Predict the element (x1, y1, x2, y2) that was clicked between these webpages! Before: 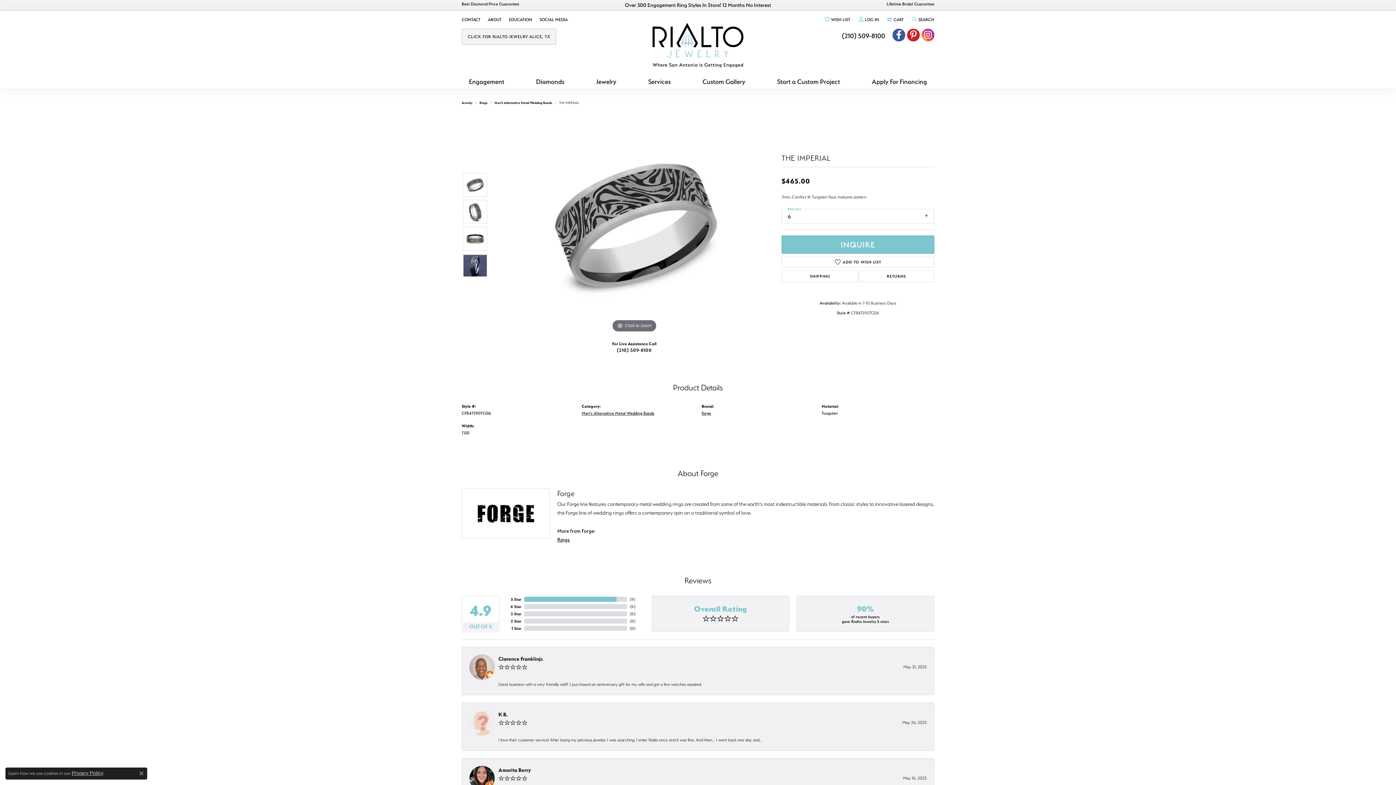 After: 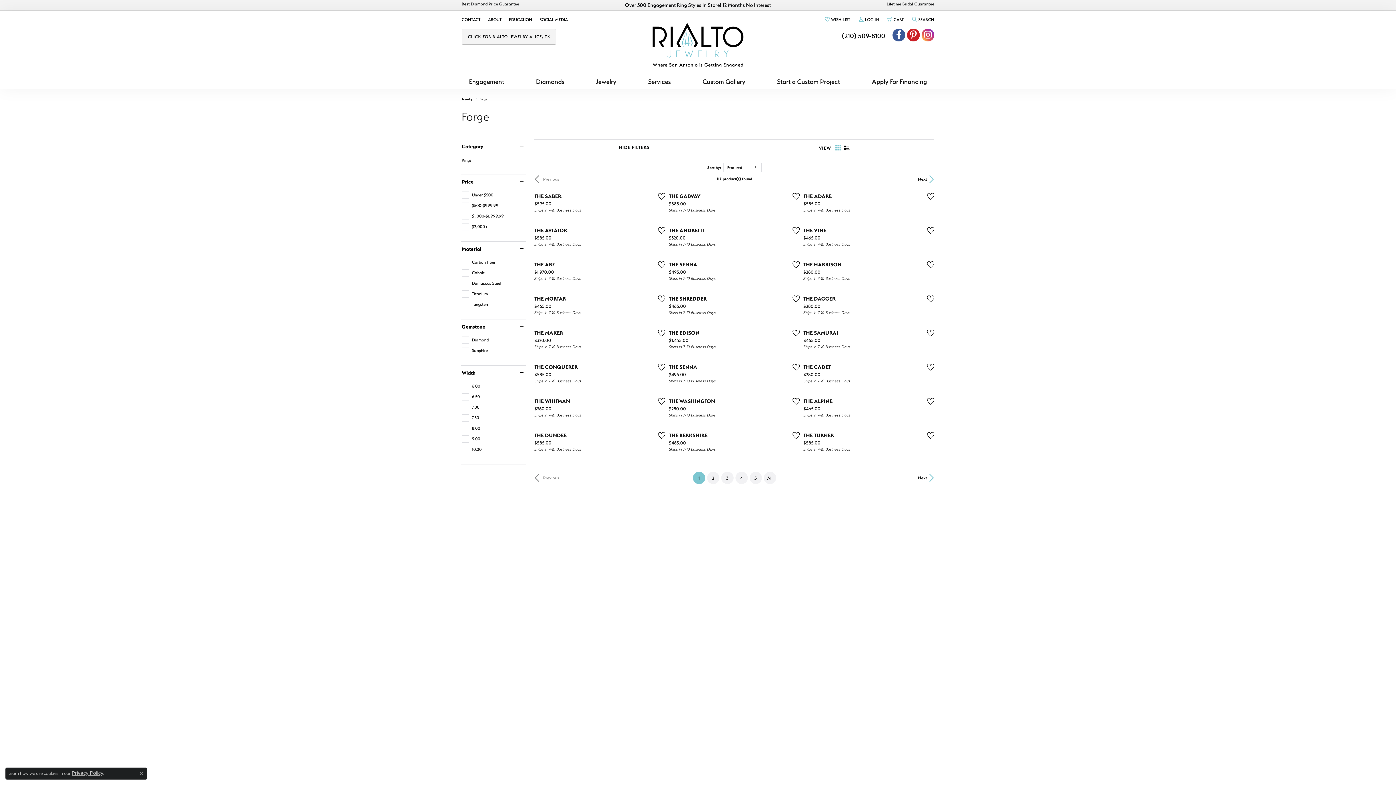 Action: bbox: (701, 410, 711, 415) label: Forge